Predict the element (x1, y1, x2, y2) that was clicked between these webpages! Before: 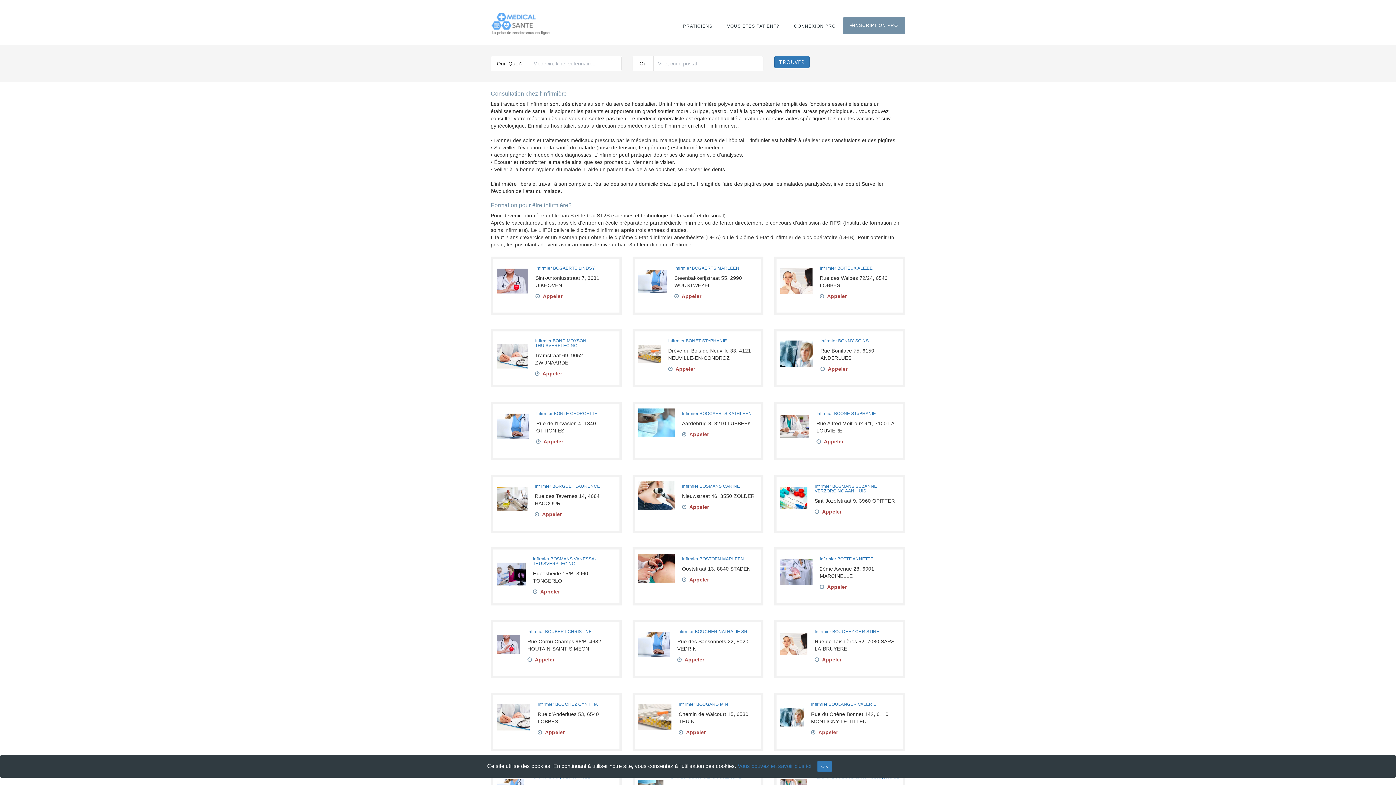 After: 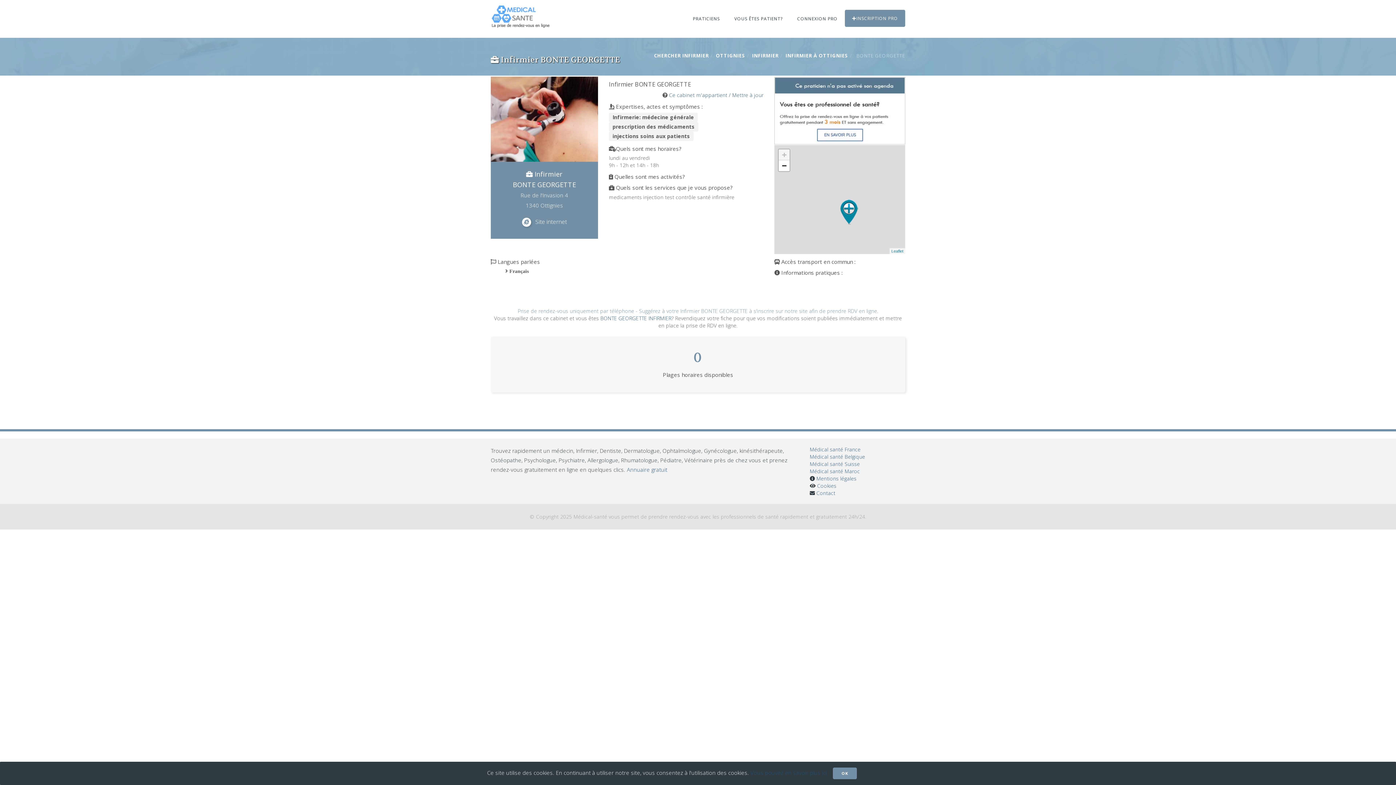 Action: label: Infirmier BONTE GEORGETTE bbox: (536, 411, 597, 416)